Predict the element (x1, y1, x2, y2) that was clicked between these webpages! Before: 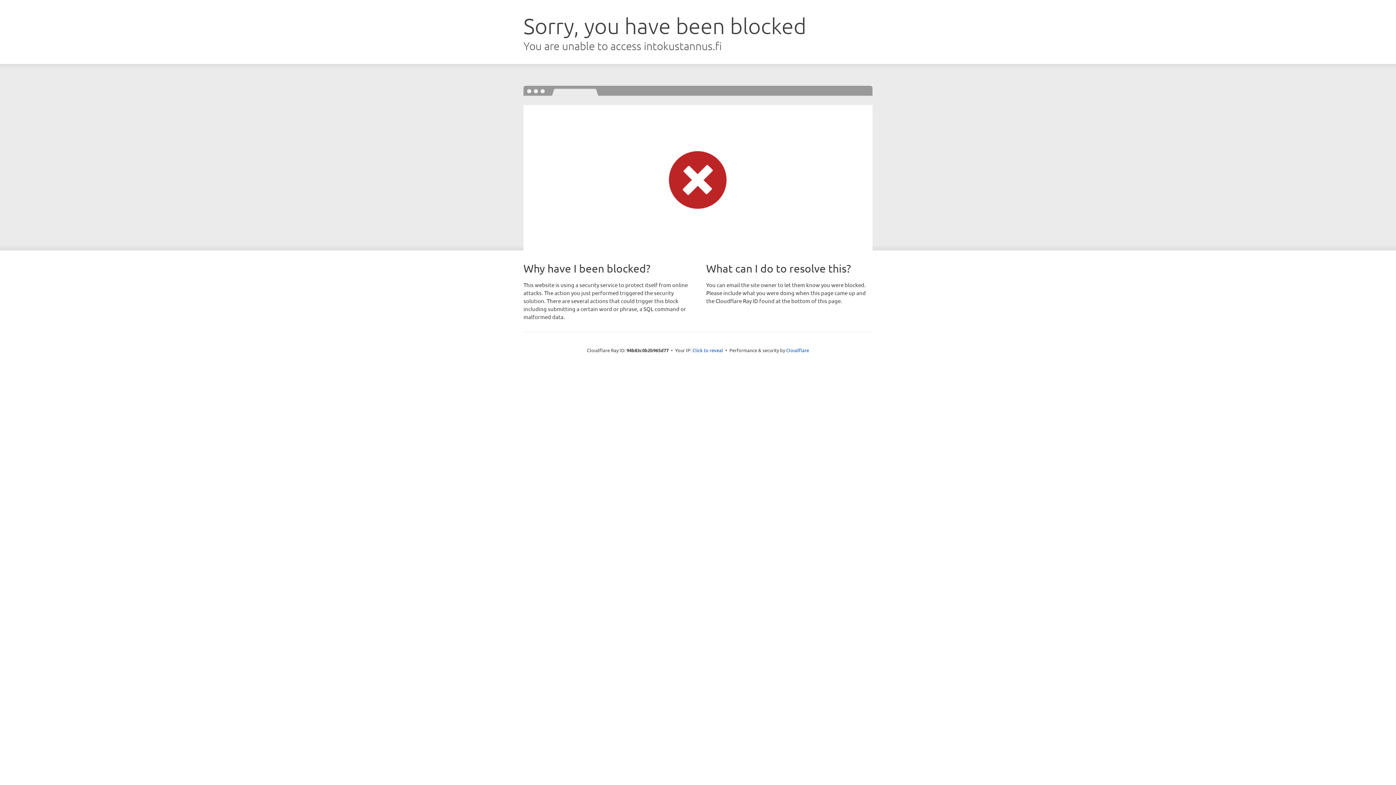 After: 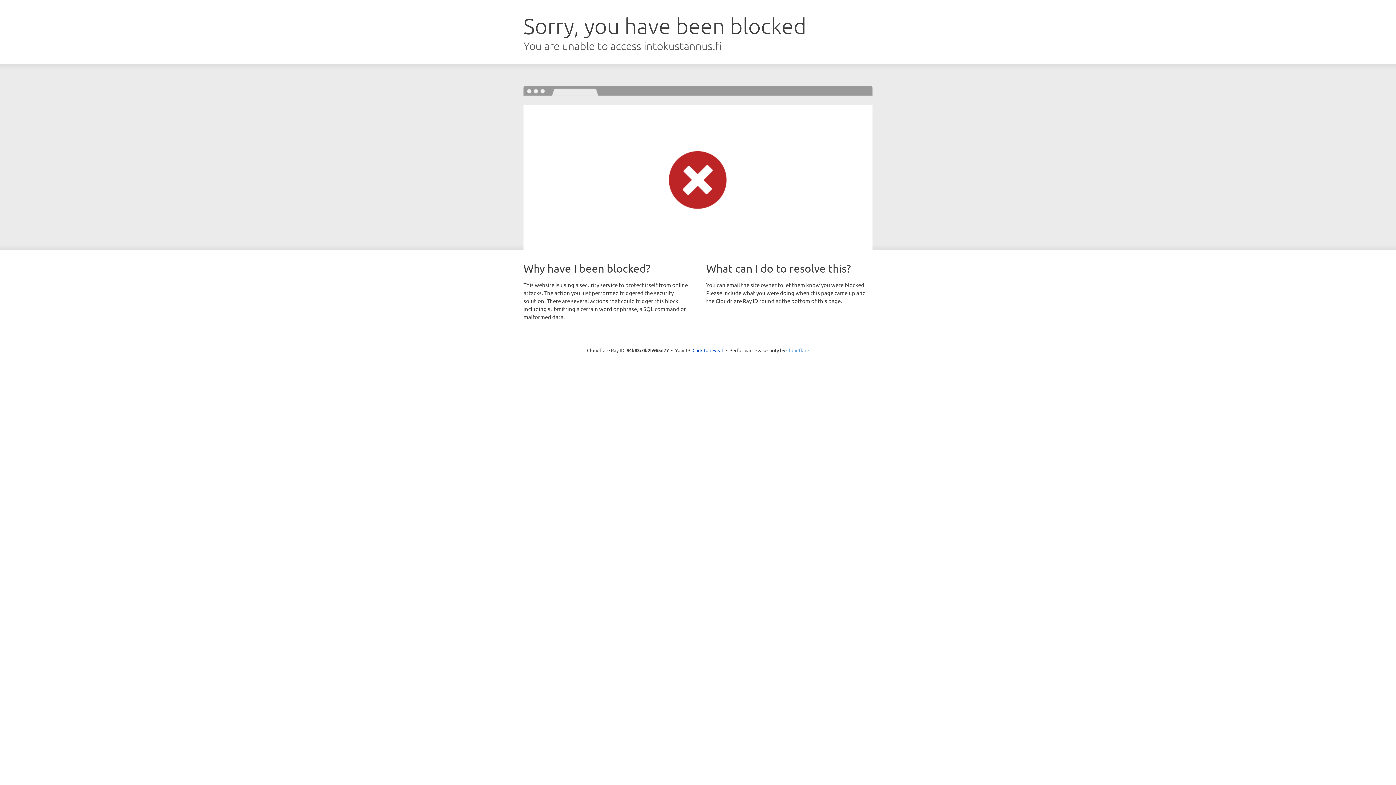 Action: bbox: (786, 347, 809, 353) label: Cloudflare